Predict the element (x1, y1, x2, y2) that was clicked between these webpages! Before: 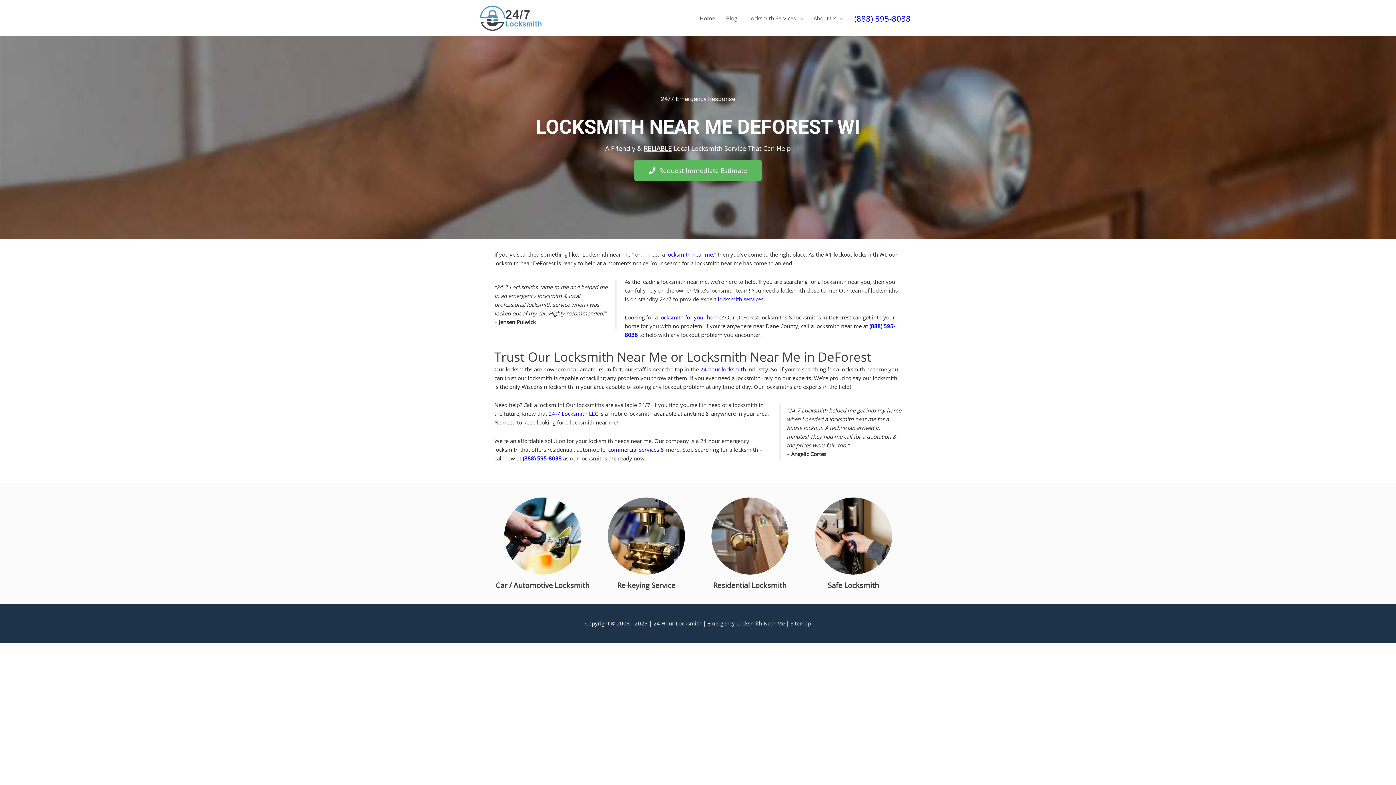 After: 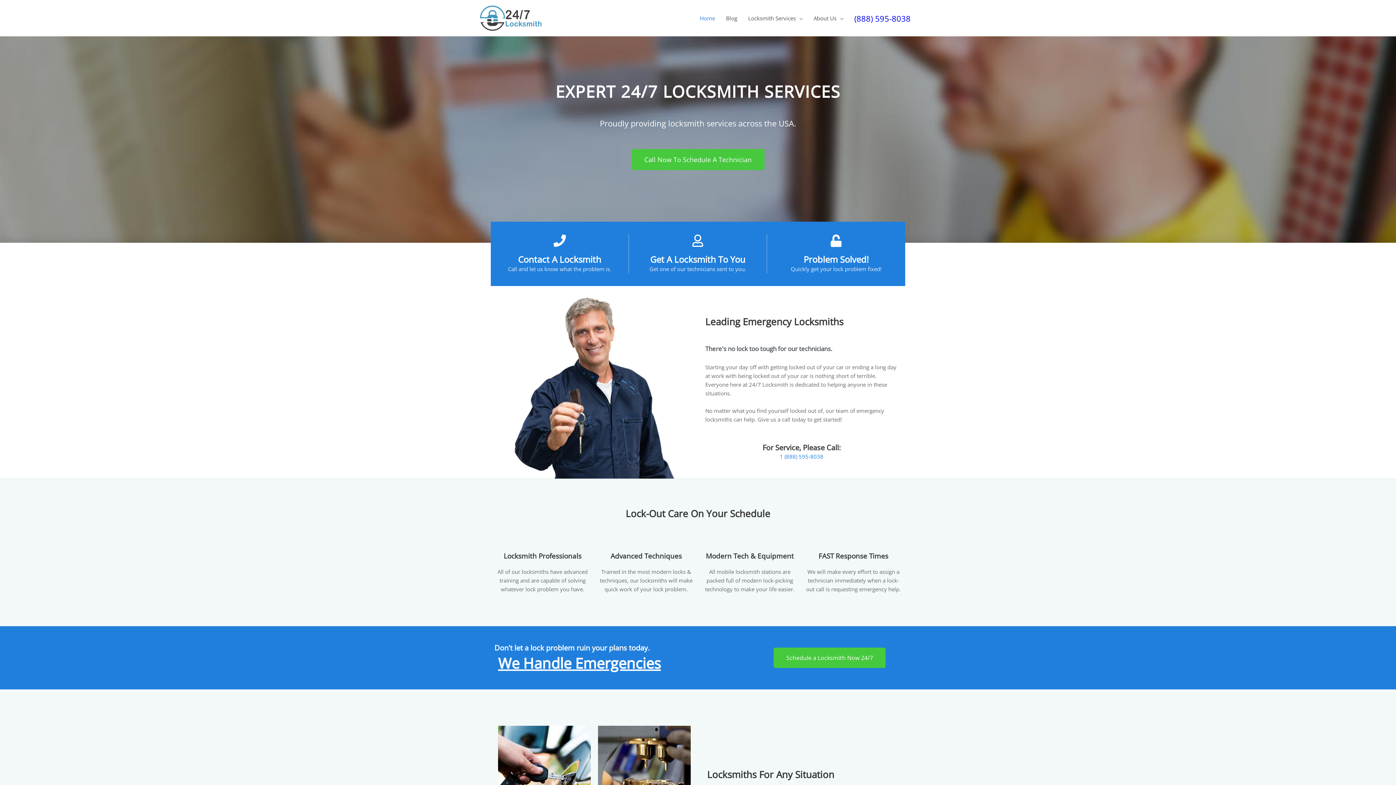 Action: label: Home bbox: (694, 7, 720, 29)